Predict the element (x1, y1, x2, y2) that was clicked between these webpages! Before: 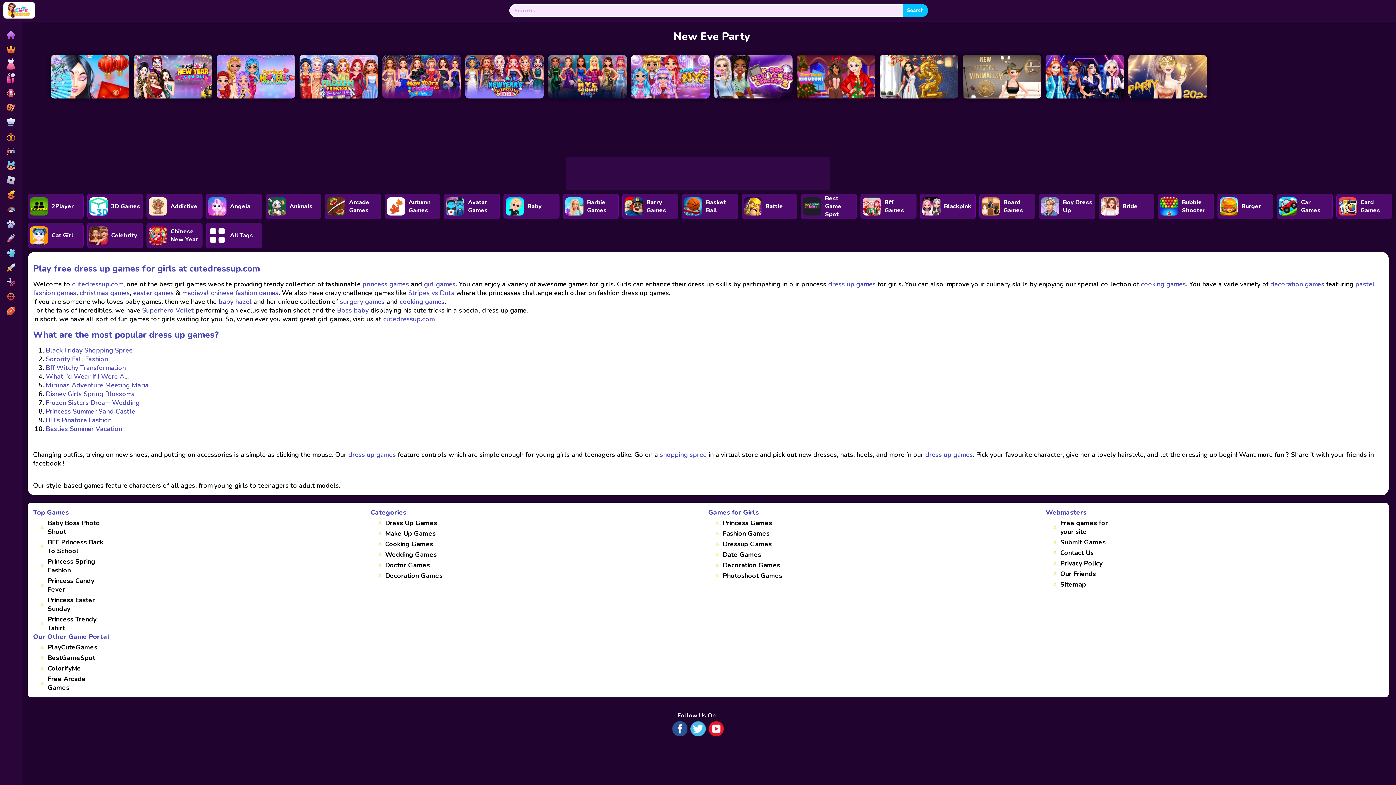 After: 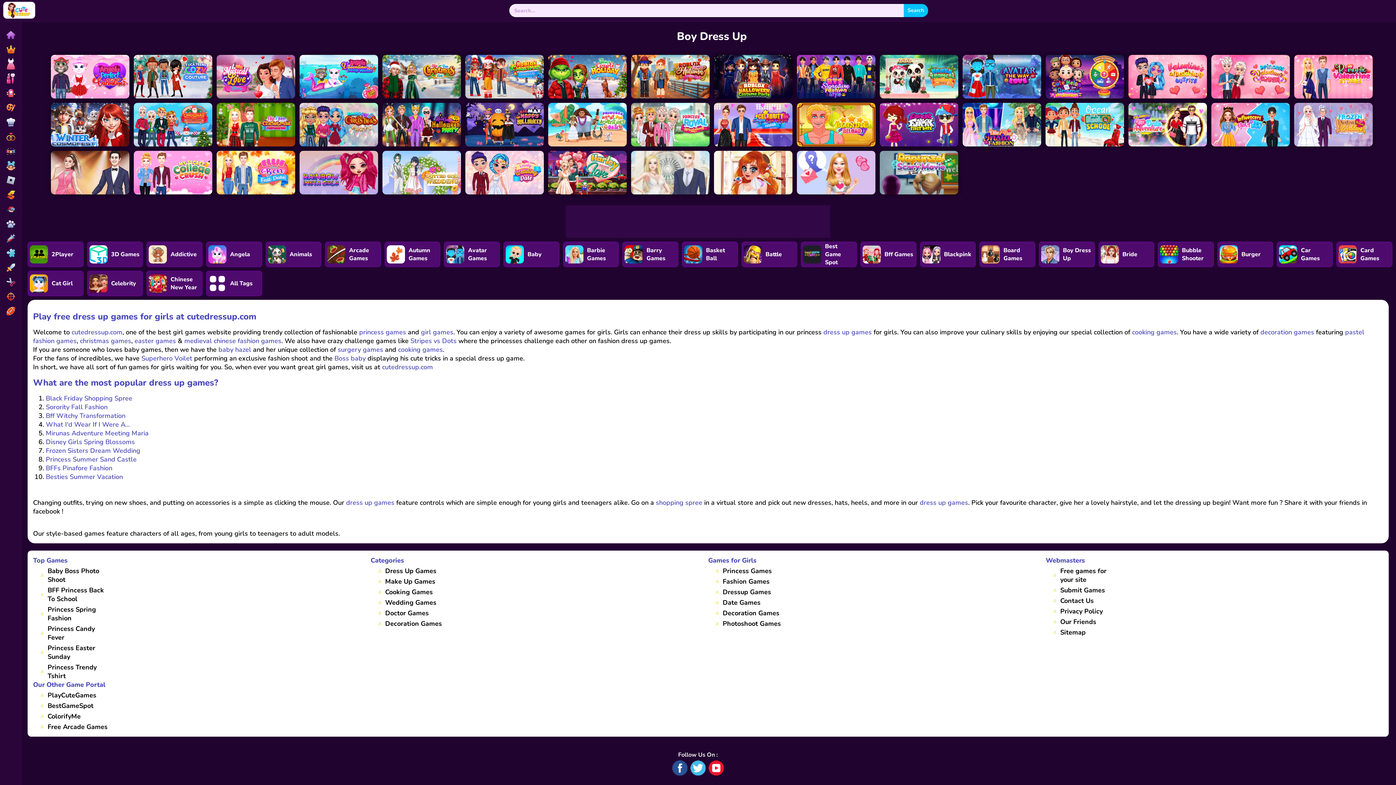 Action: bbox: (1039, 193, 1095, 219) label: Boy Dress Up